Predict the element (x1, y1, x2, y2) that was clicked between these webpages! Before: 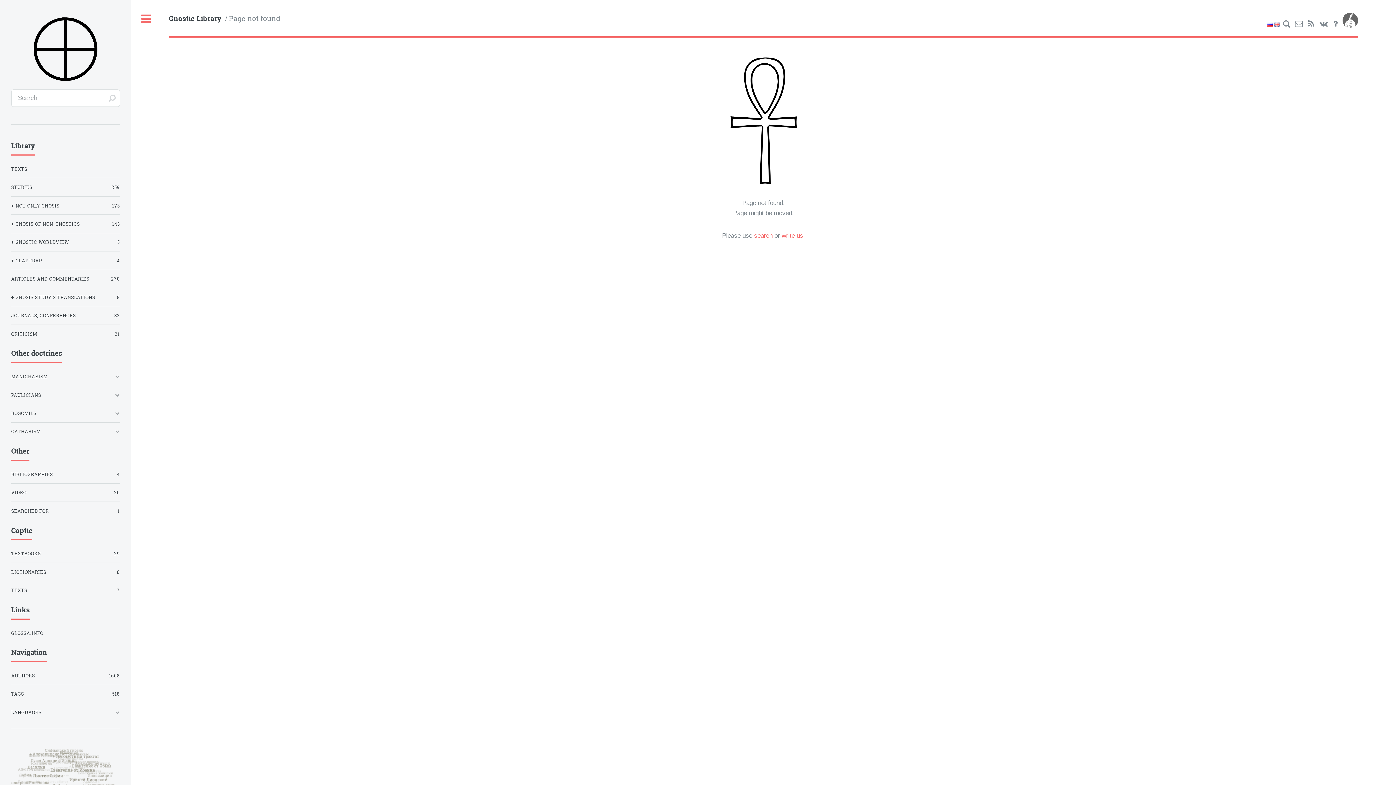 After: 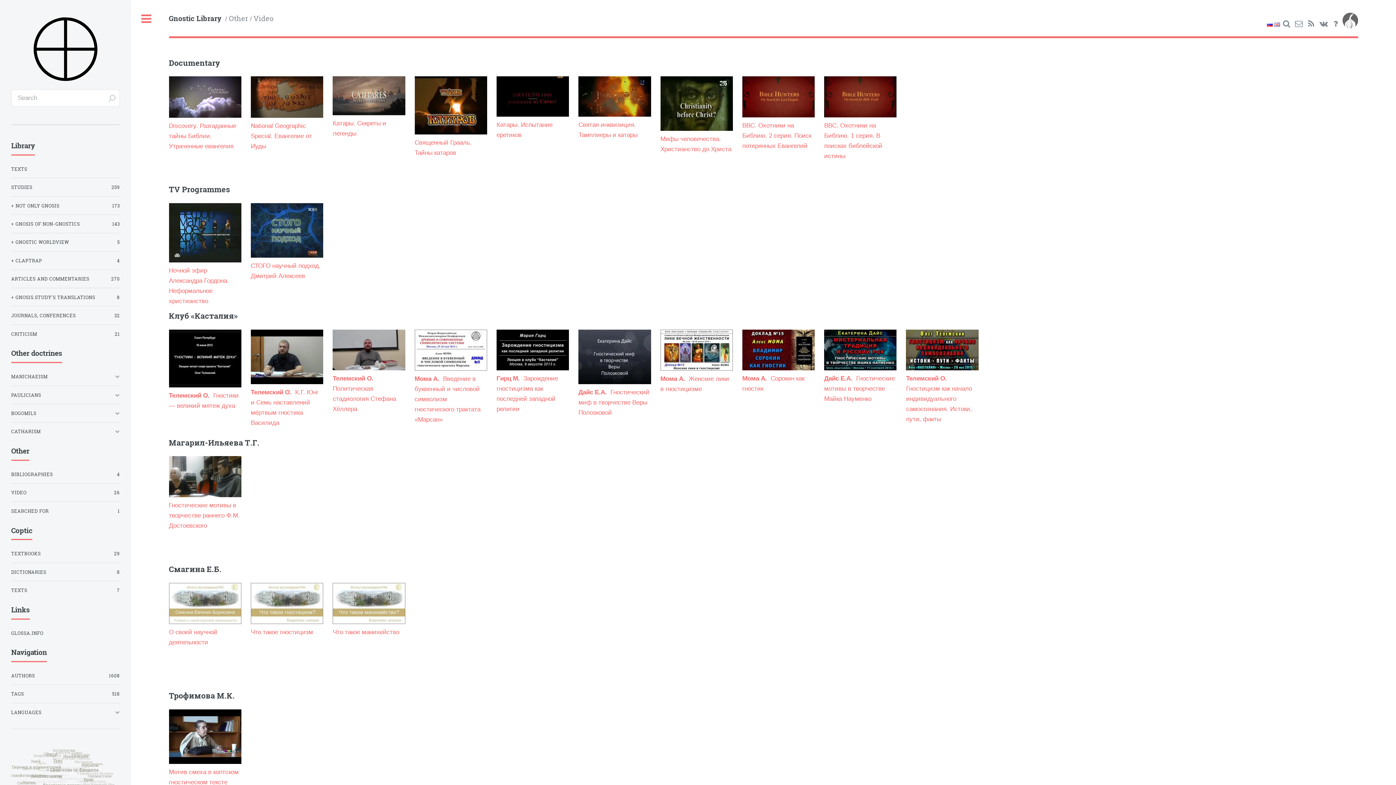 Action: label: VIDEO
26 bbox: (11, 486, 119, 499)